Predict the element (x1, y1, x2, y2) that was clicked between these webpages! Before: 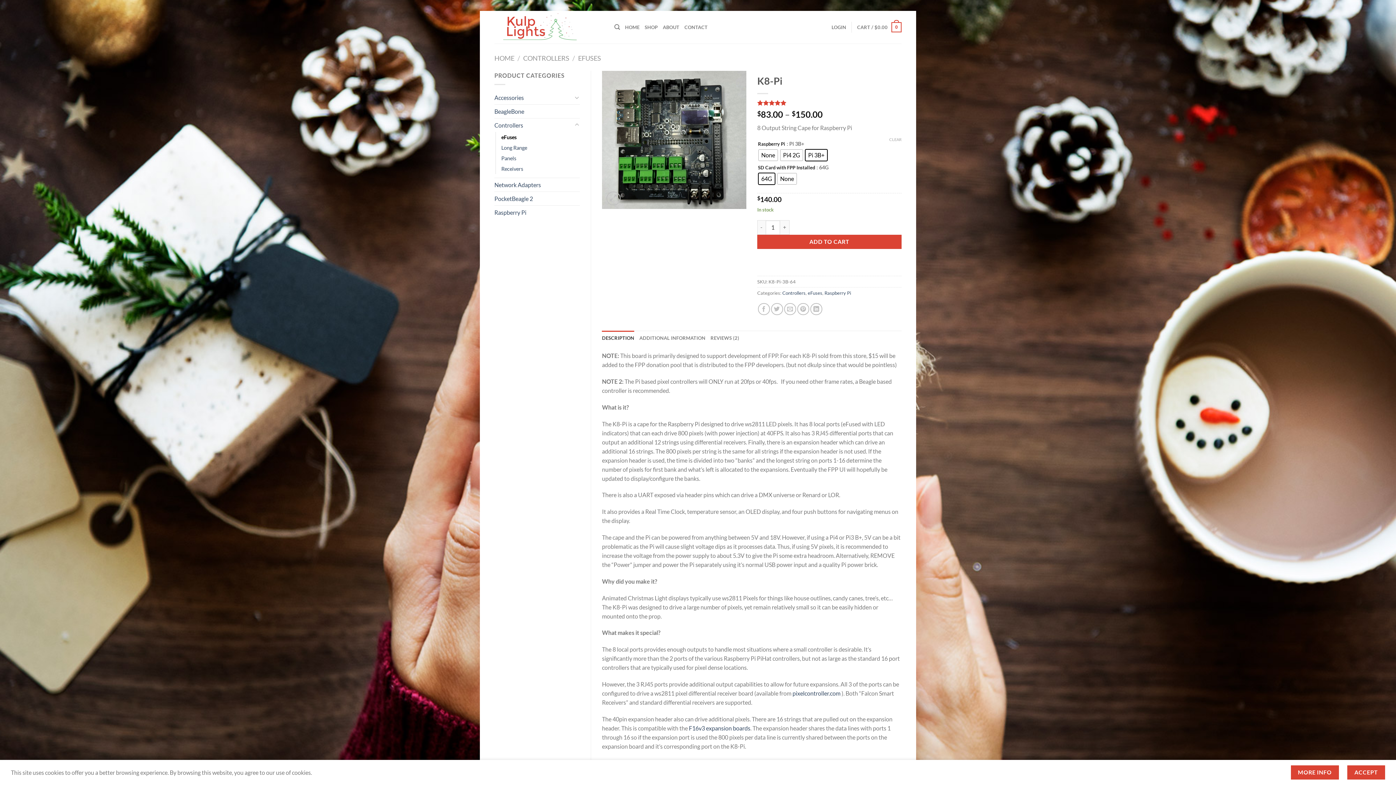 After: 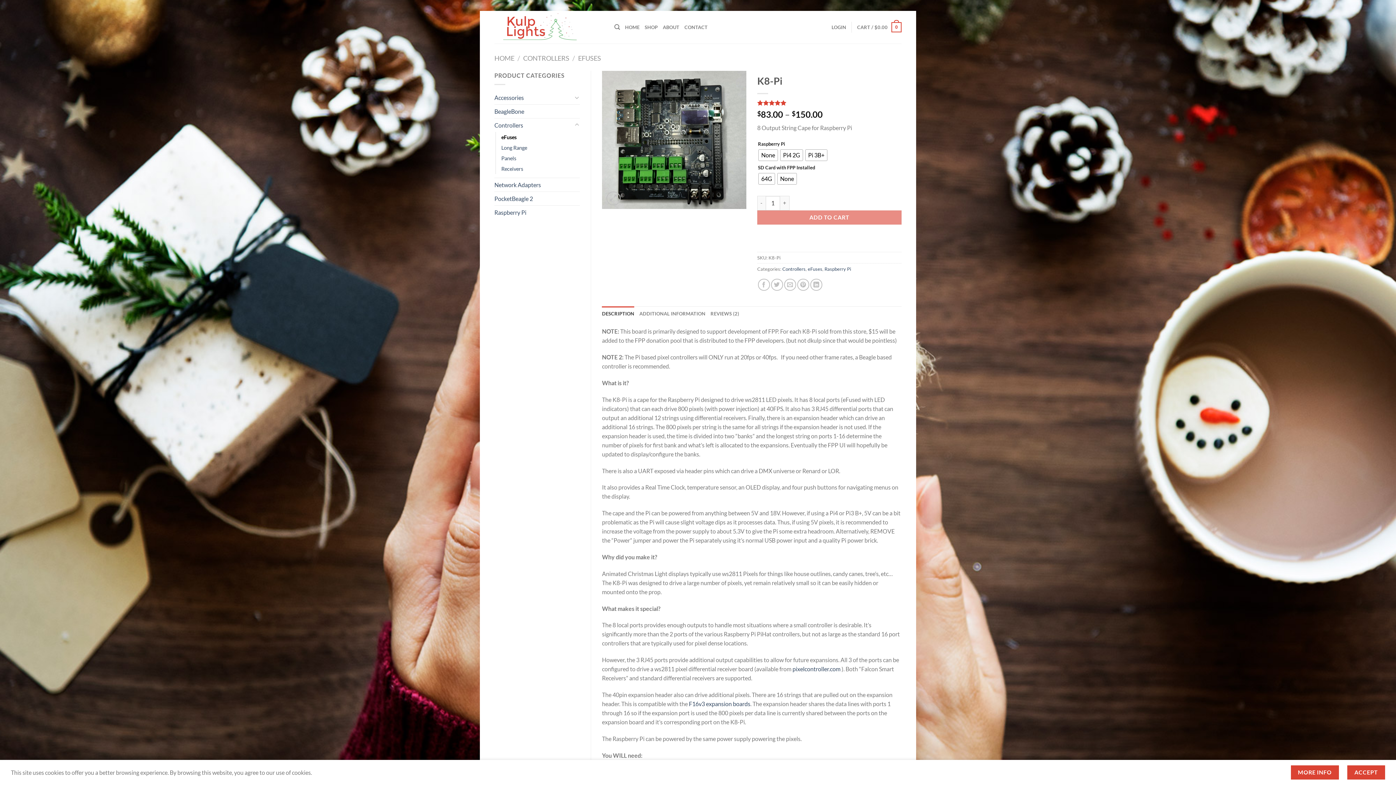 Action: label: Clear options bbox: (889, 137, 901, 142)